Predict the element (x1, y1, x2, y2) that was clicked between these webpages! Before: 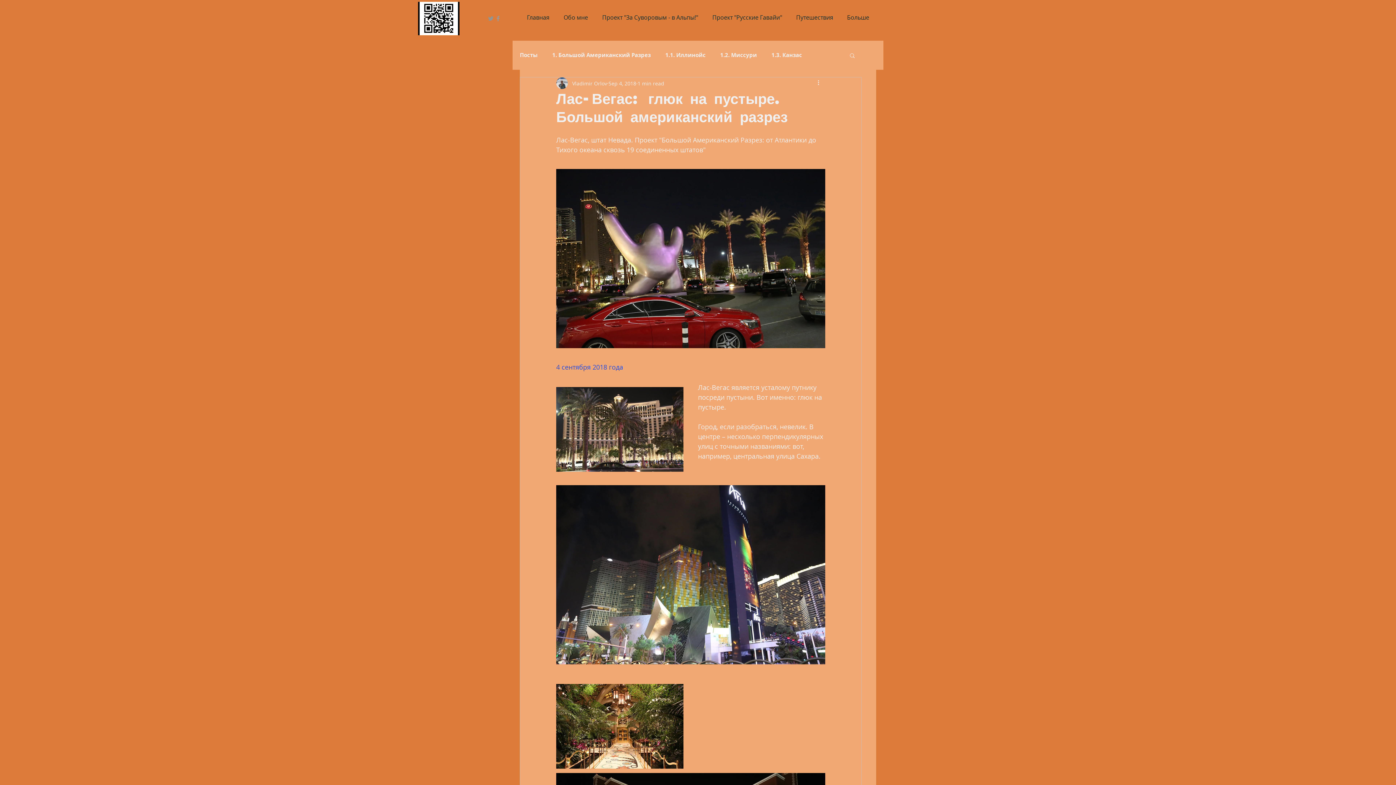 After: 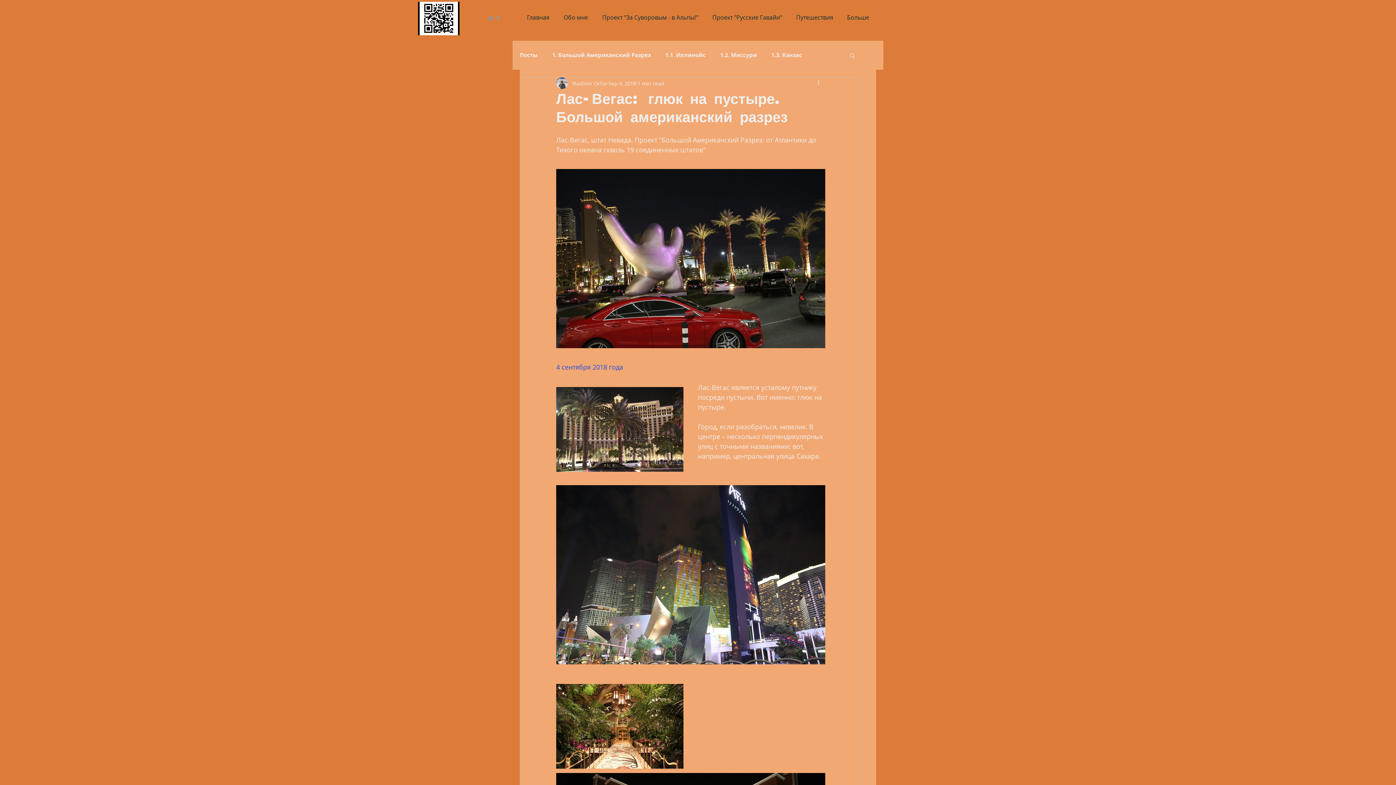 Action: label: Grey Facebook Icon bbox: (494, 14, 501, 22)